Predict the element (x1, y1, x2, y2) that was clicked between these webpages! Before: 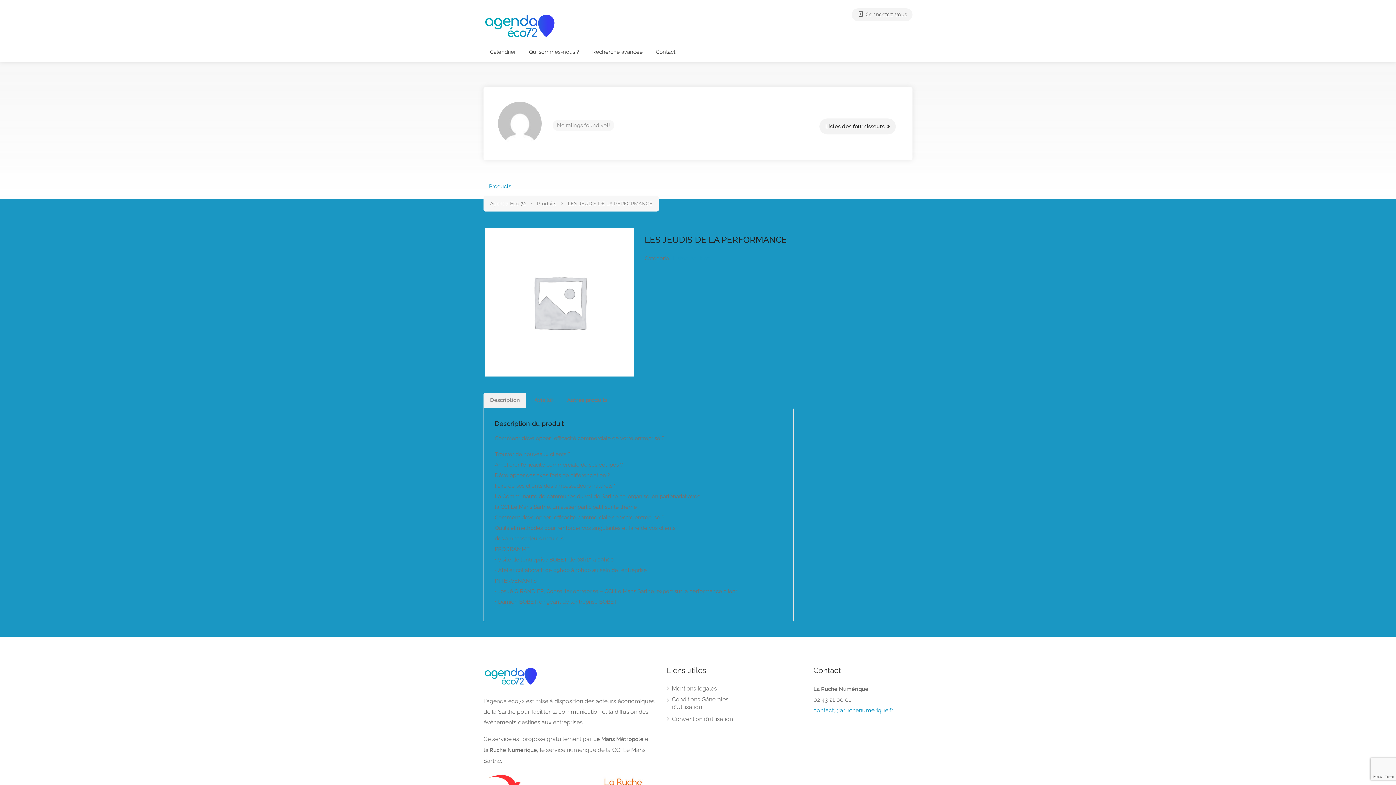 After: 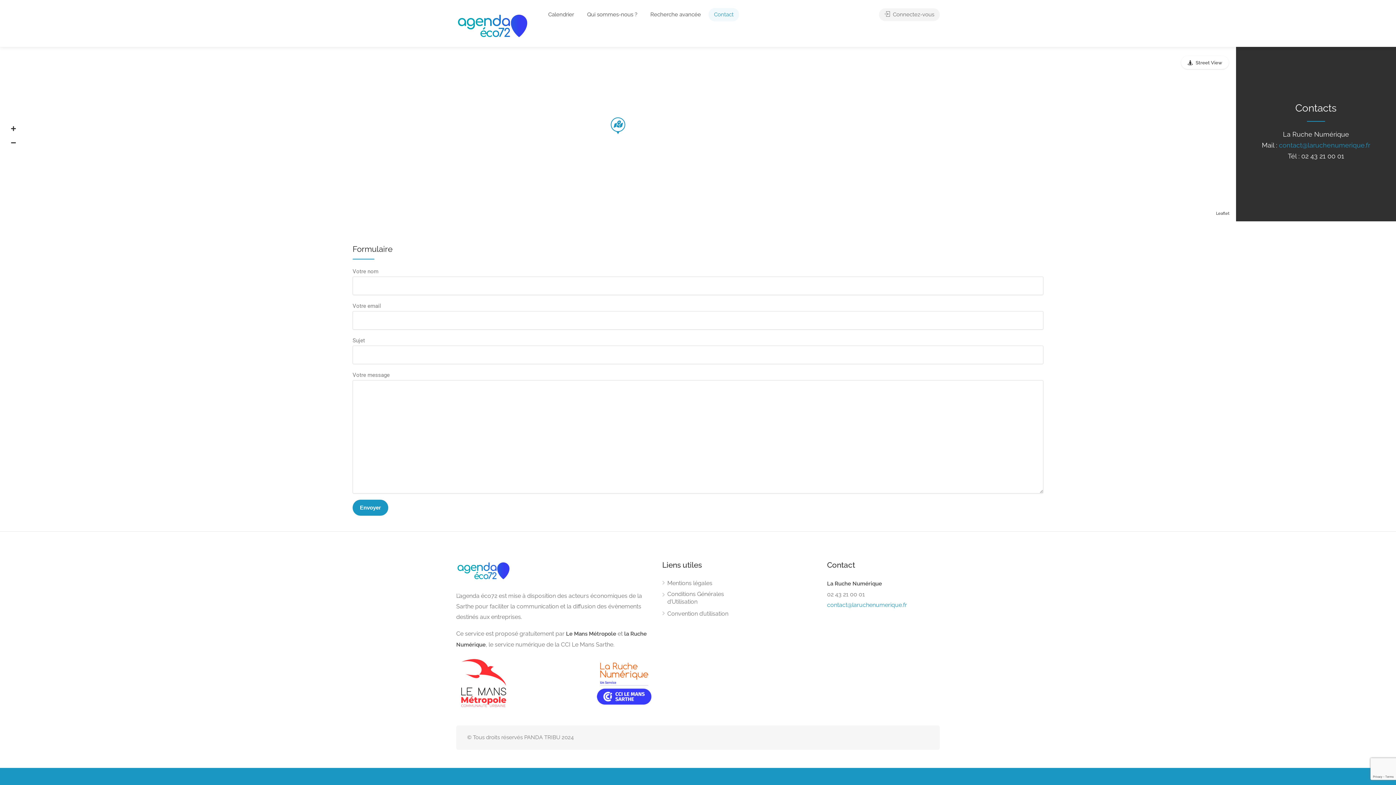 Action: bbox: (650, 45, 681, 58) label: Contact